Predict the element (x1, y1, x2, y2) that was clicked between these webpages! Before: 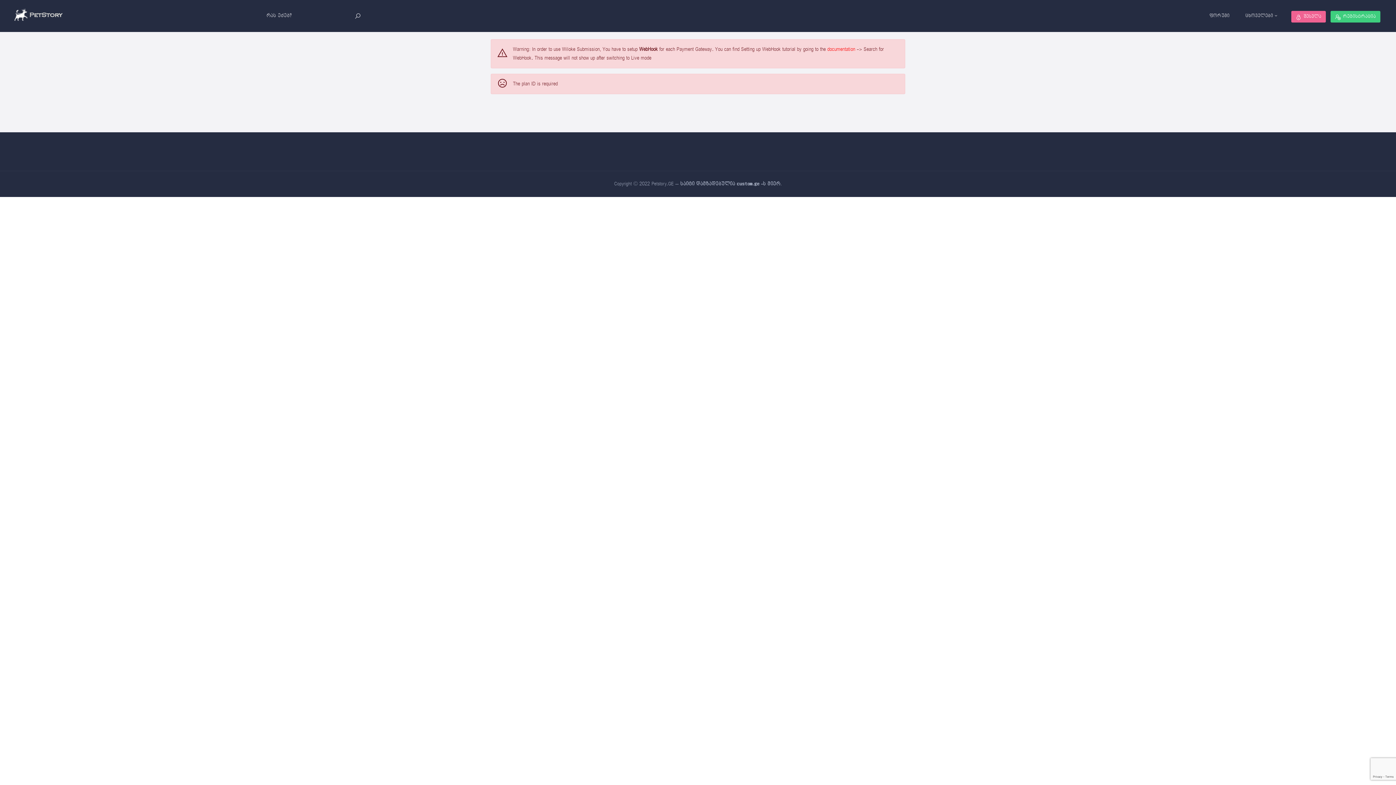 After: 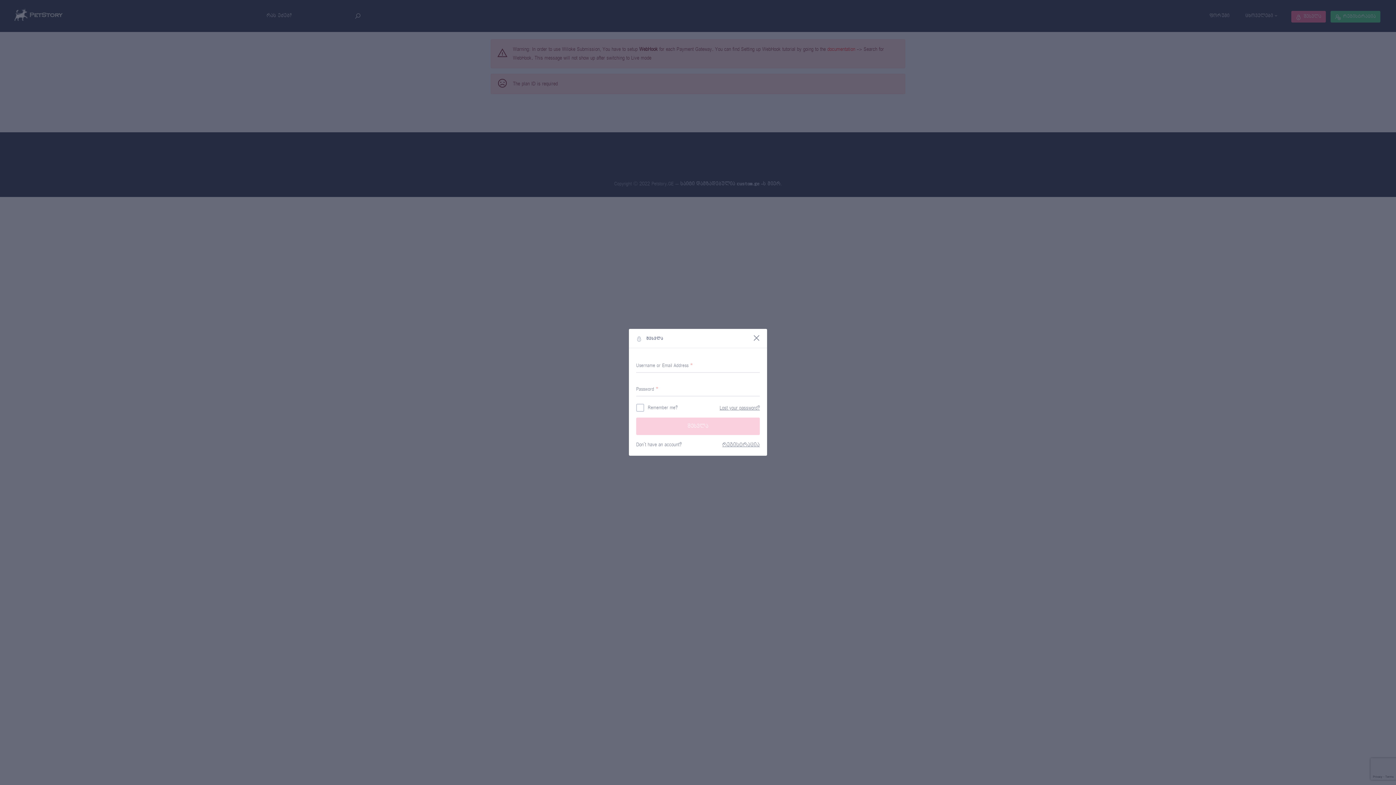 Action: label:  შესვლა bbox: (1291, 10, 1326, 22)